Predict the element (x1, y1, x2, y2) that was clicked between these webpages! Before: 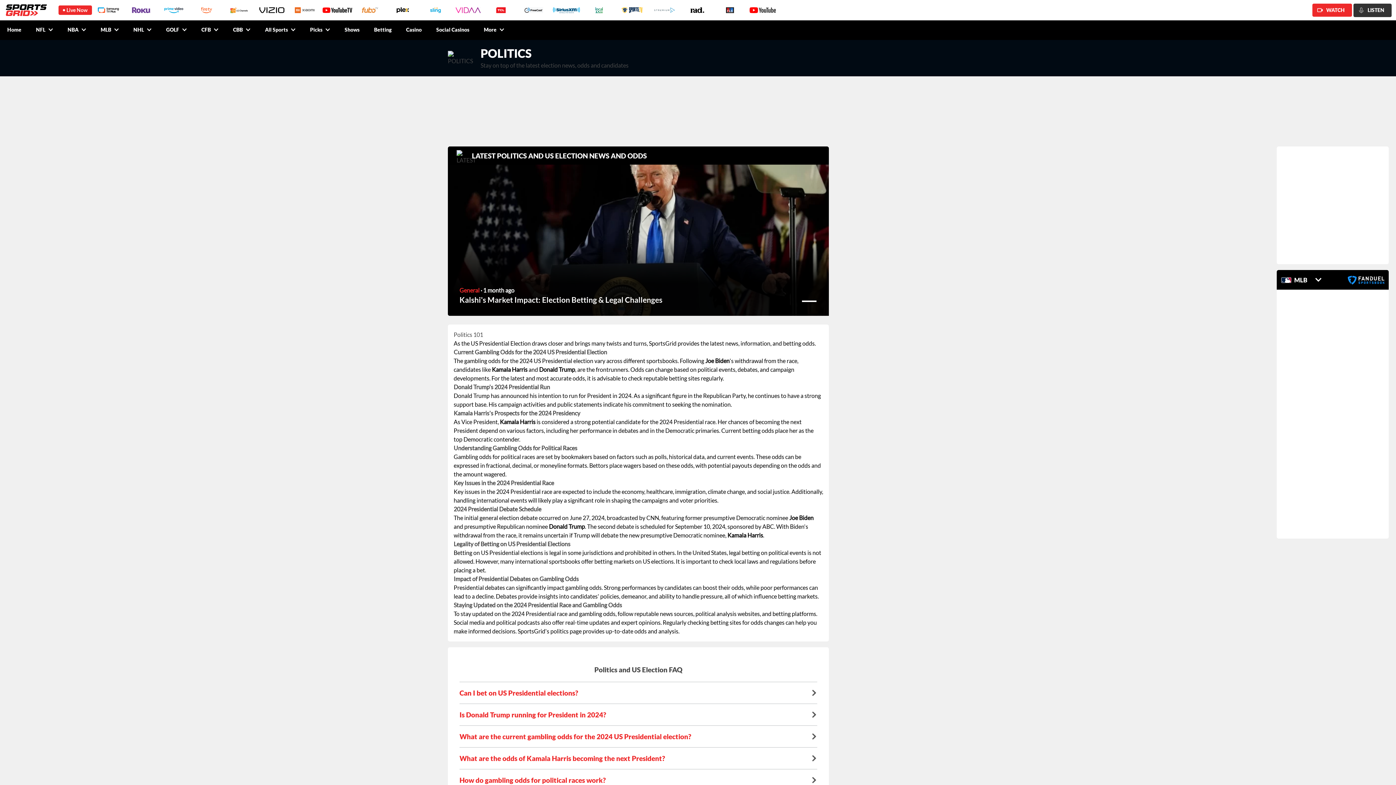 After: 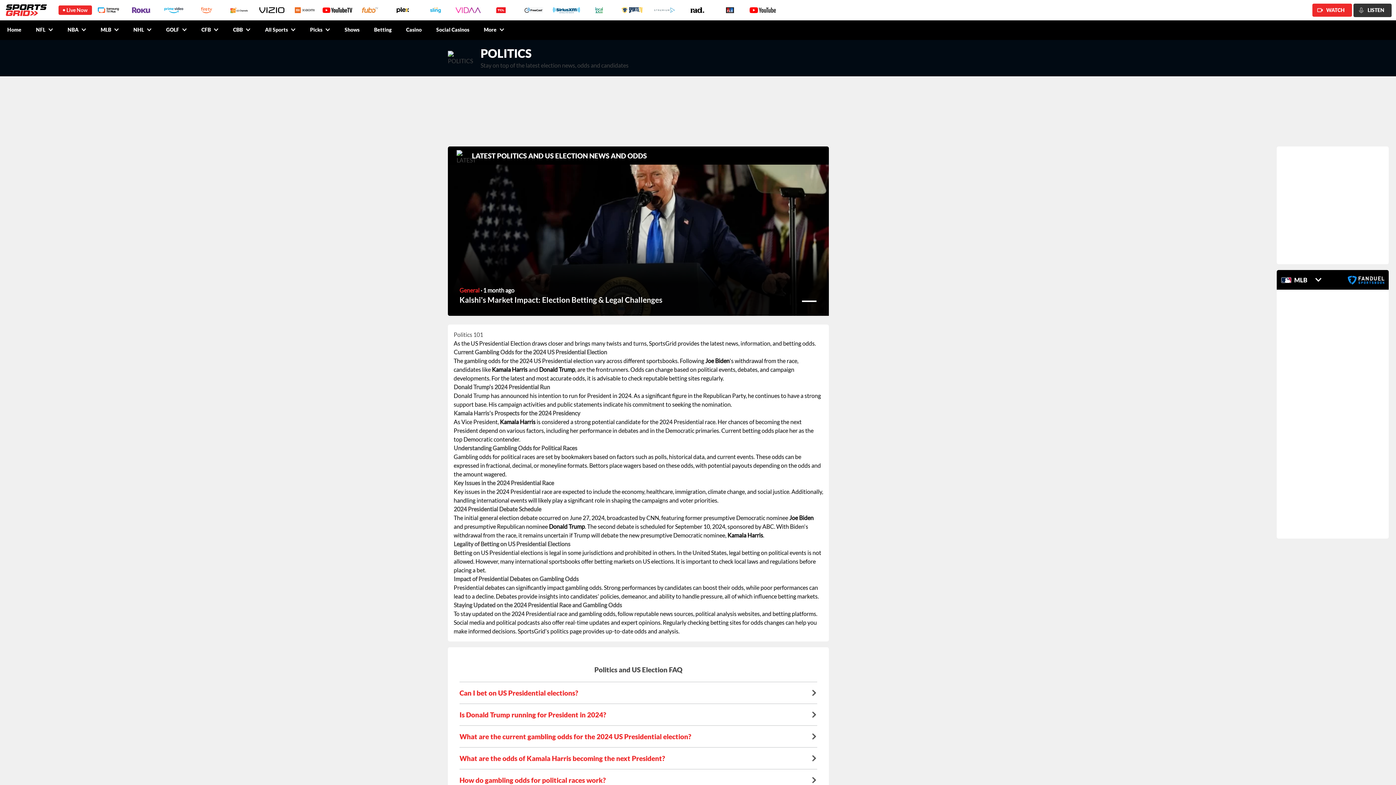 Action: bbox: (164, 7, 183, 13)